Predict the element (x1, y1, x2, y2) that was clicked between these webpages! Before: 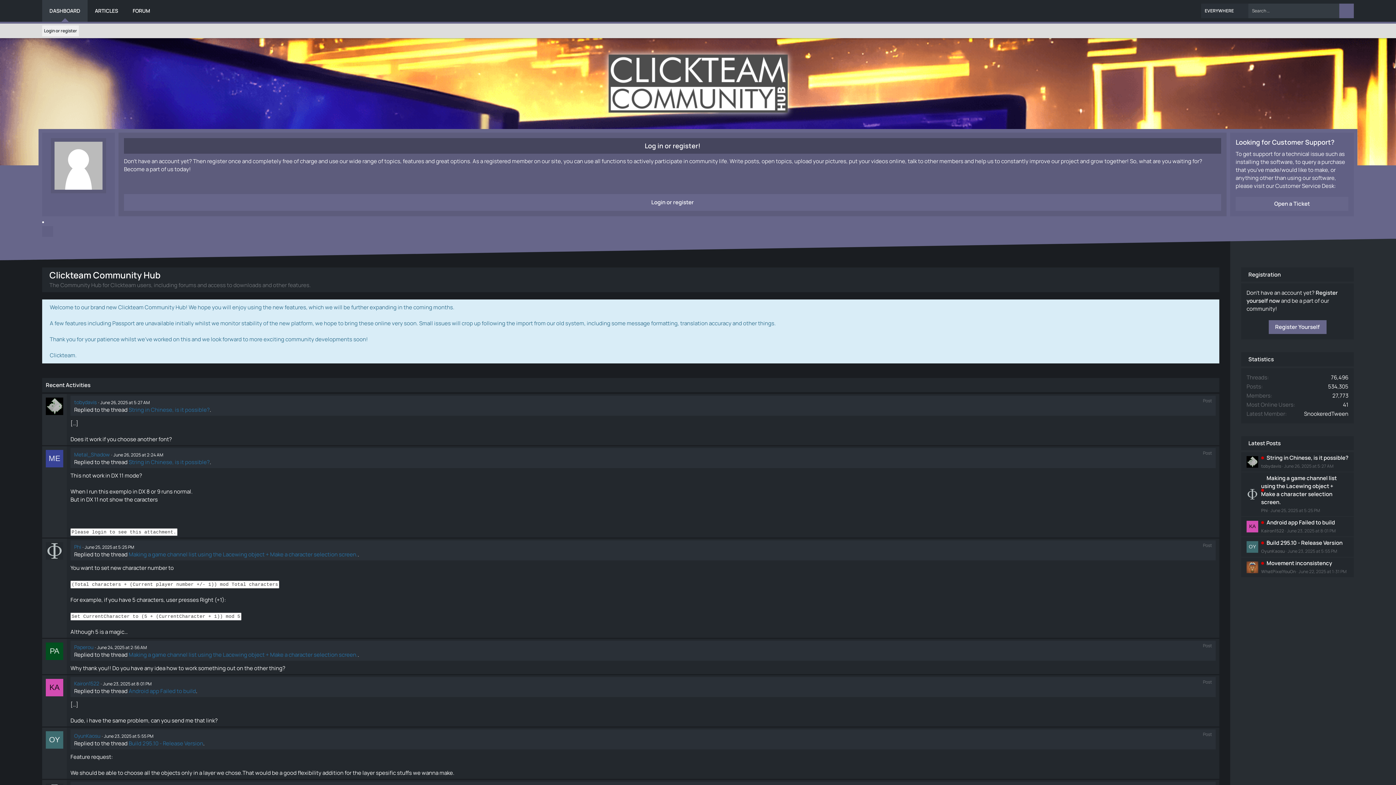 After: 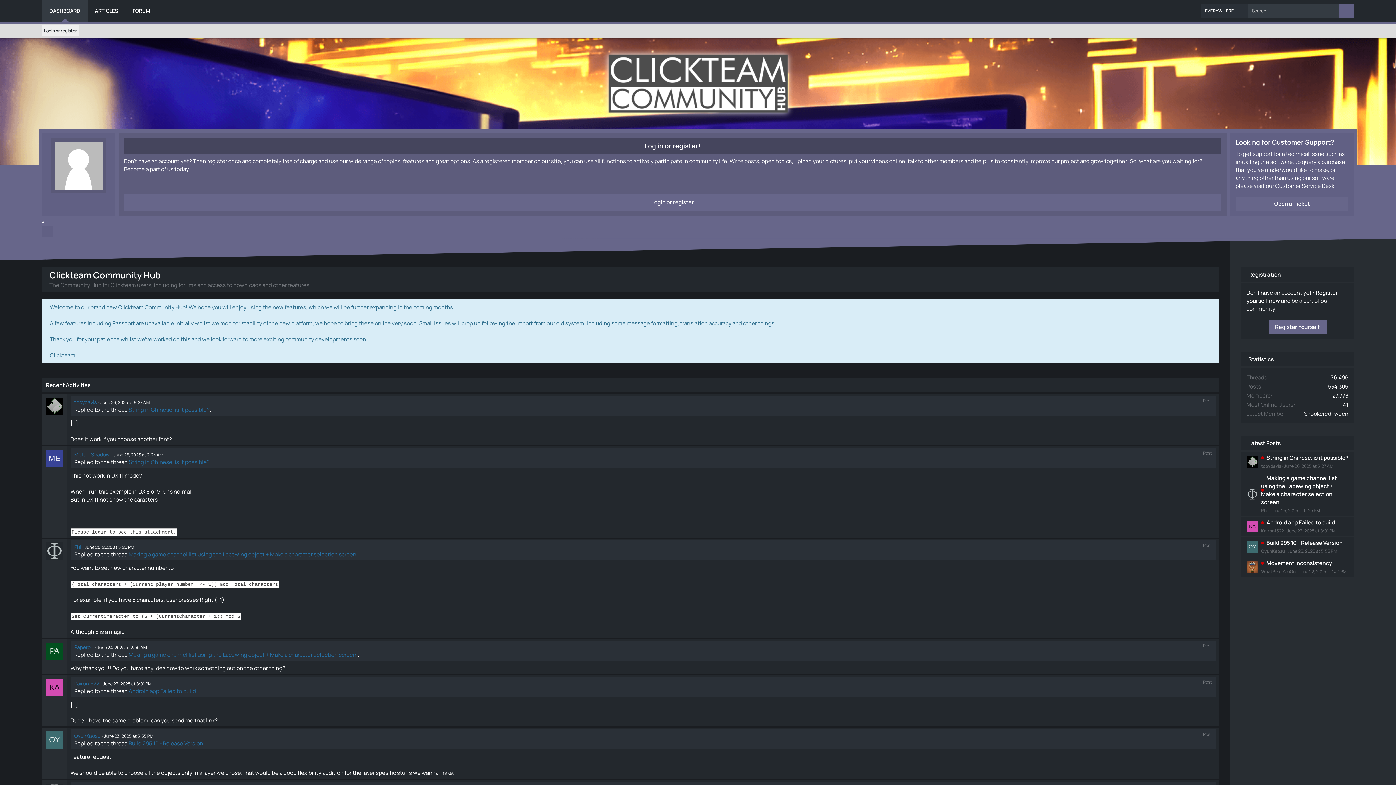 Action: bbox: (1201, 3, 1248, 18) label: EVERYWHERE